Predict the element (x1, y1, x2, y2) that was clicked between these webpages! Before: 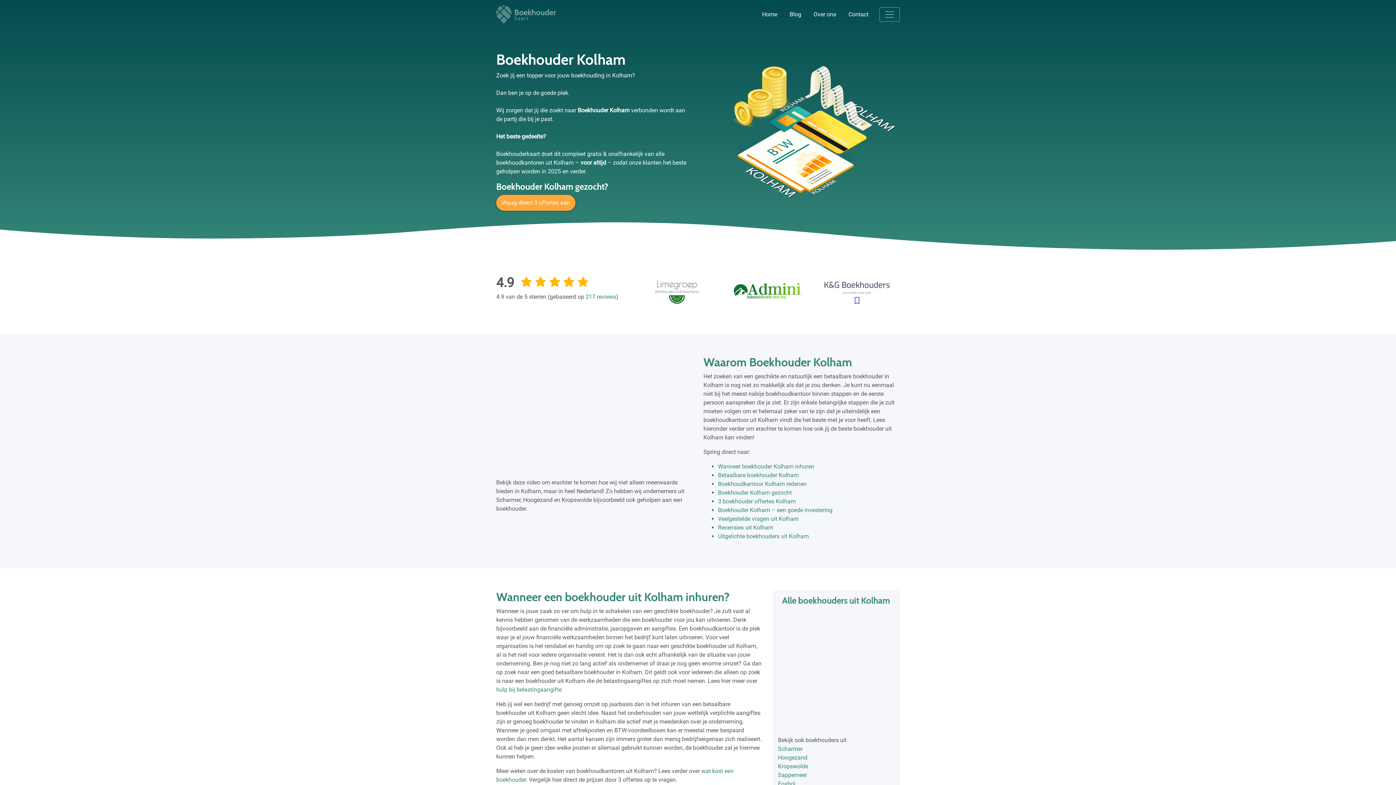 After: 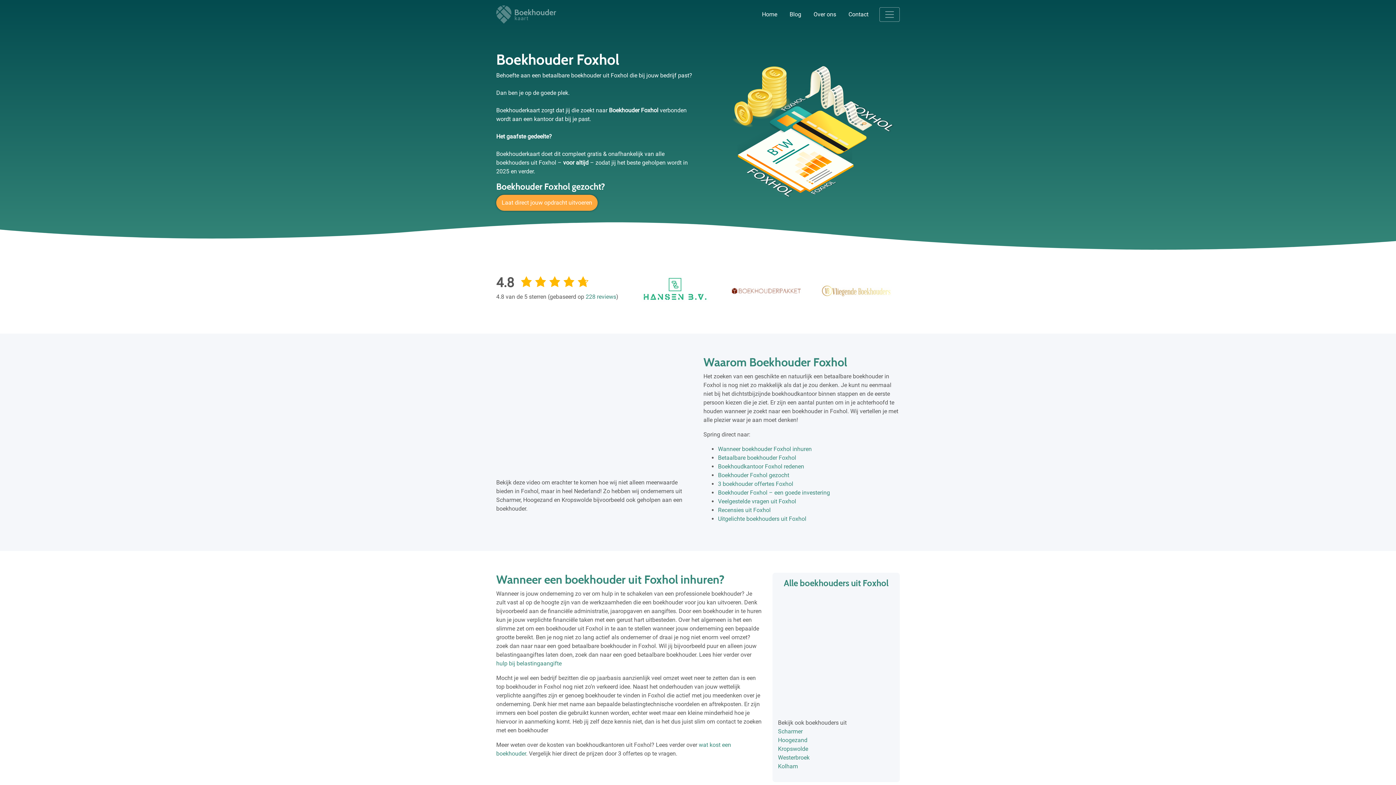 Action: label: Foxhol bbox: (778, 780, 795, 787)